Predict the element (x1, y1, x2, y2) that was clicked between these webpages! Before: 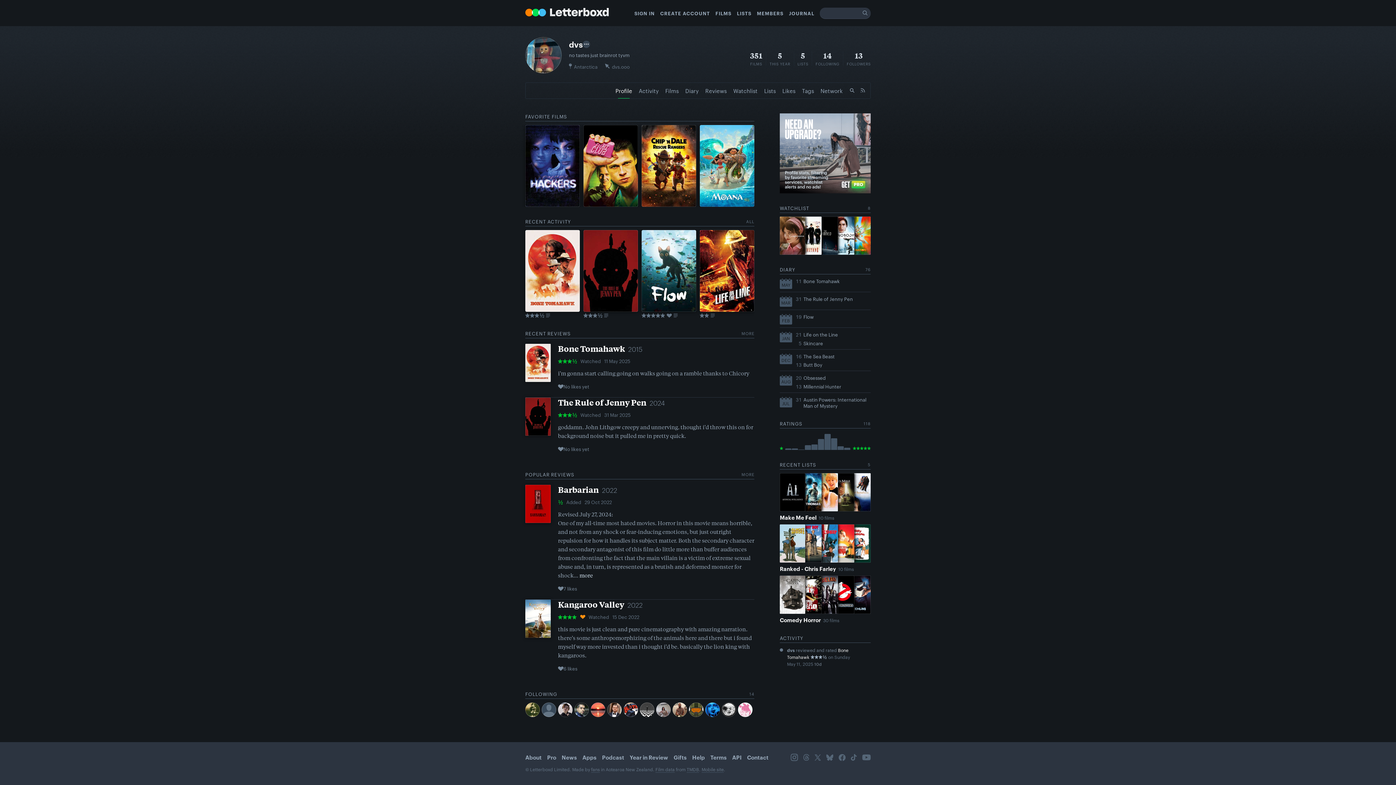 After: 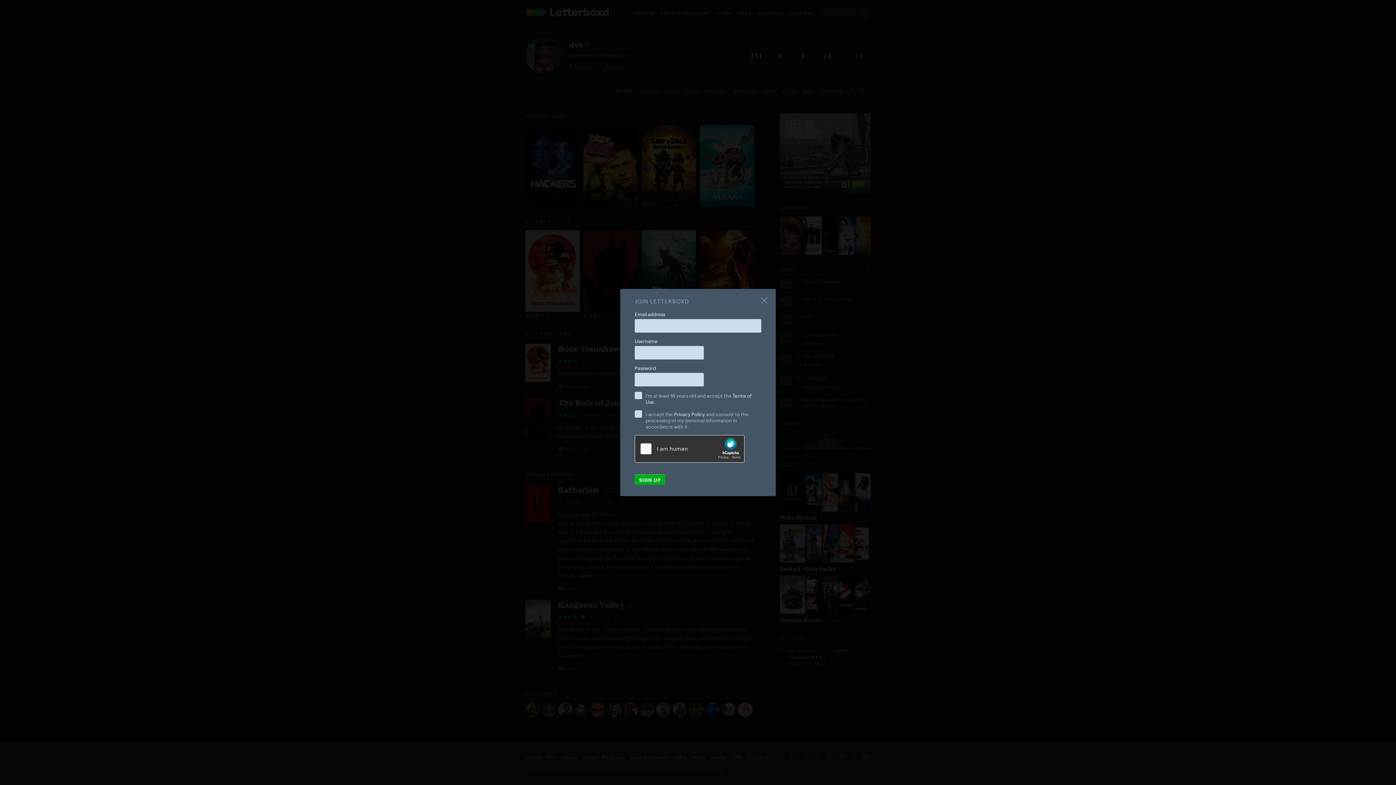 Action: label: CREATE ACCOUNT bbox: (660, 8, 710, 16)